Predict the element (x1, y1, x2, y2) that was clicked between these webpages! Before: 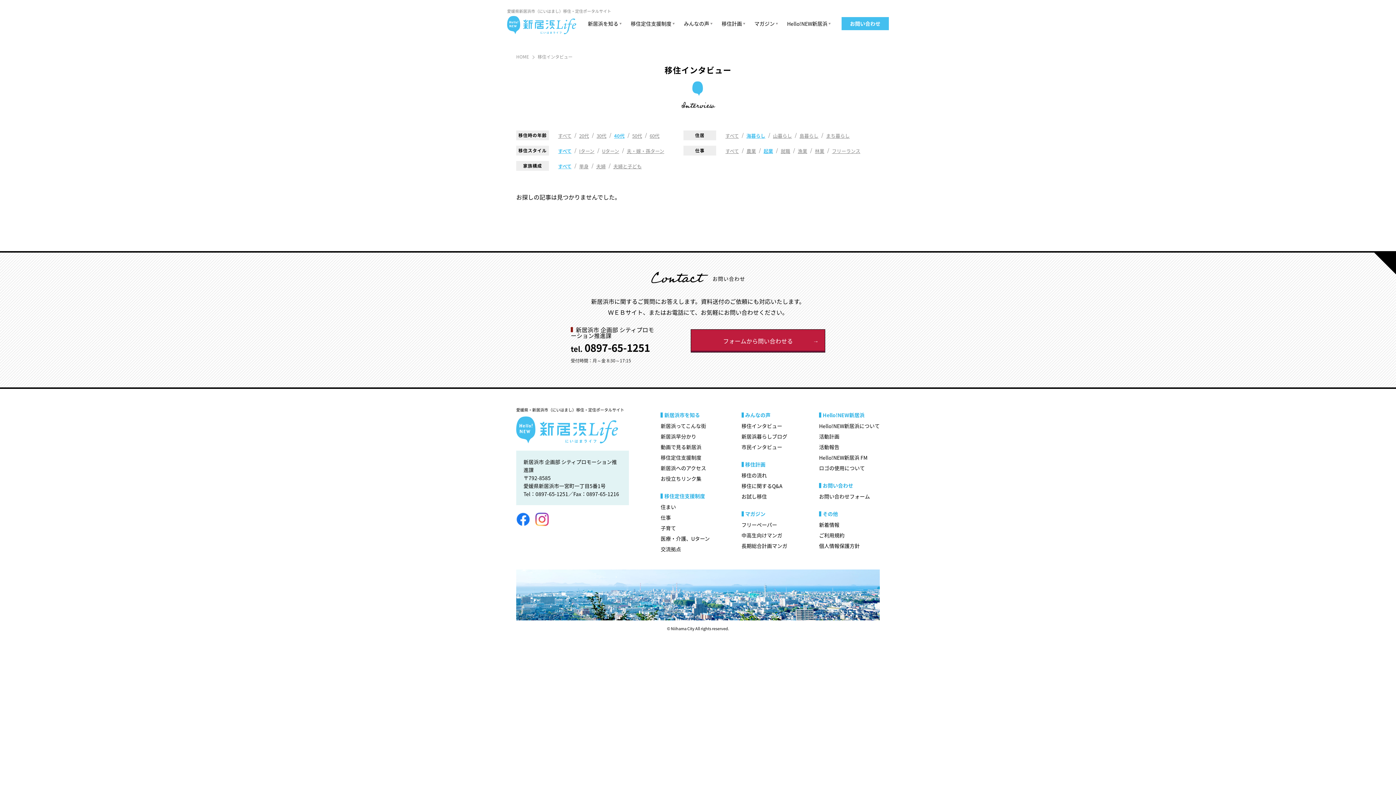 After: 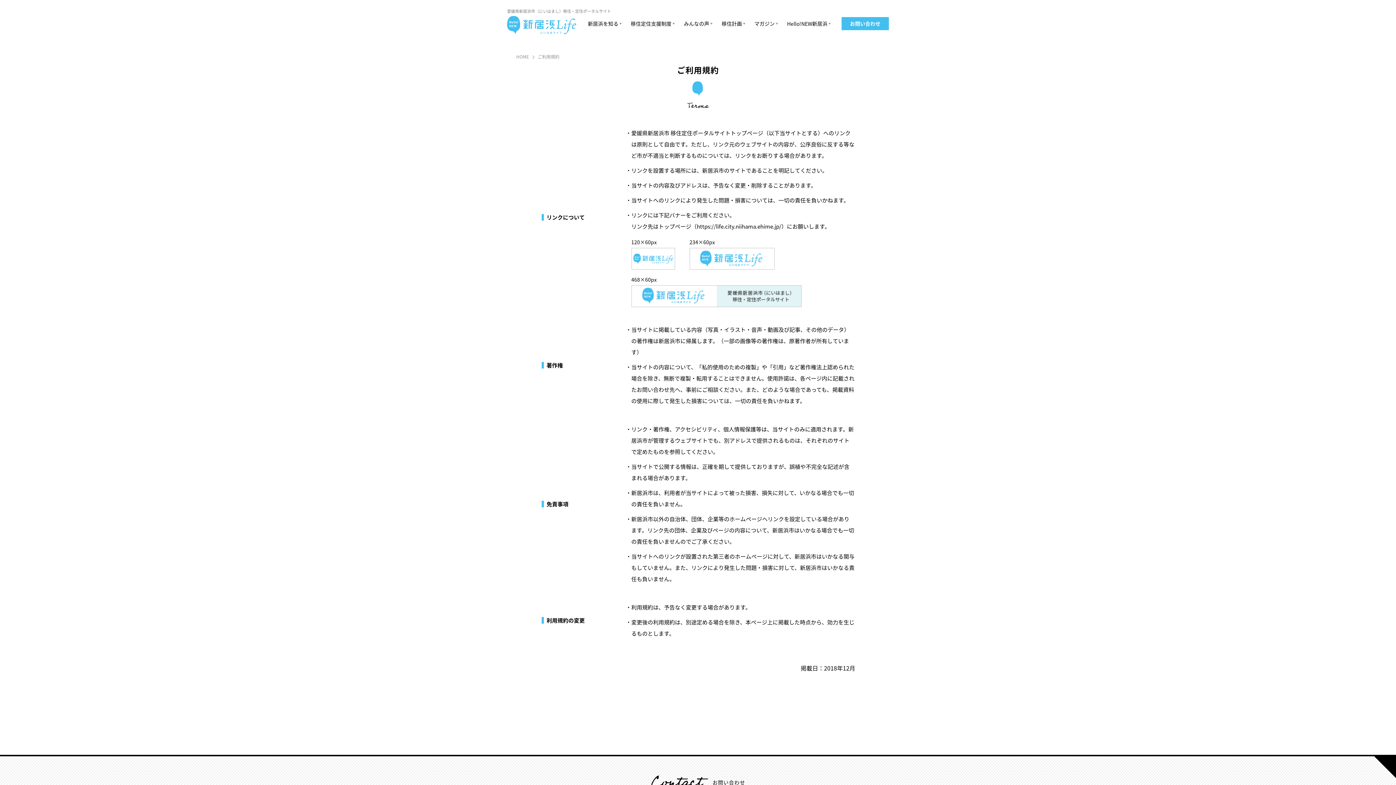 Action: label: ご利用規約 bbox: (819, 532, 844, 539)